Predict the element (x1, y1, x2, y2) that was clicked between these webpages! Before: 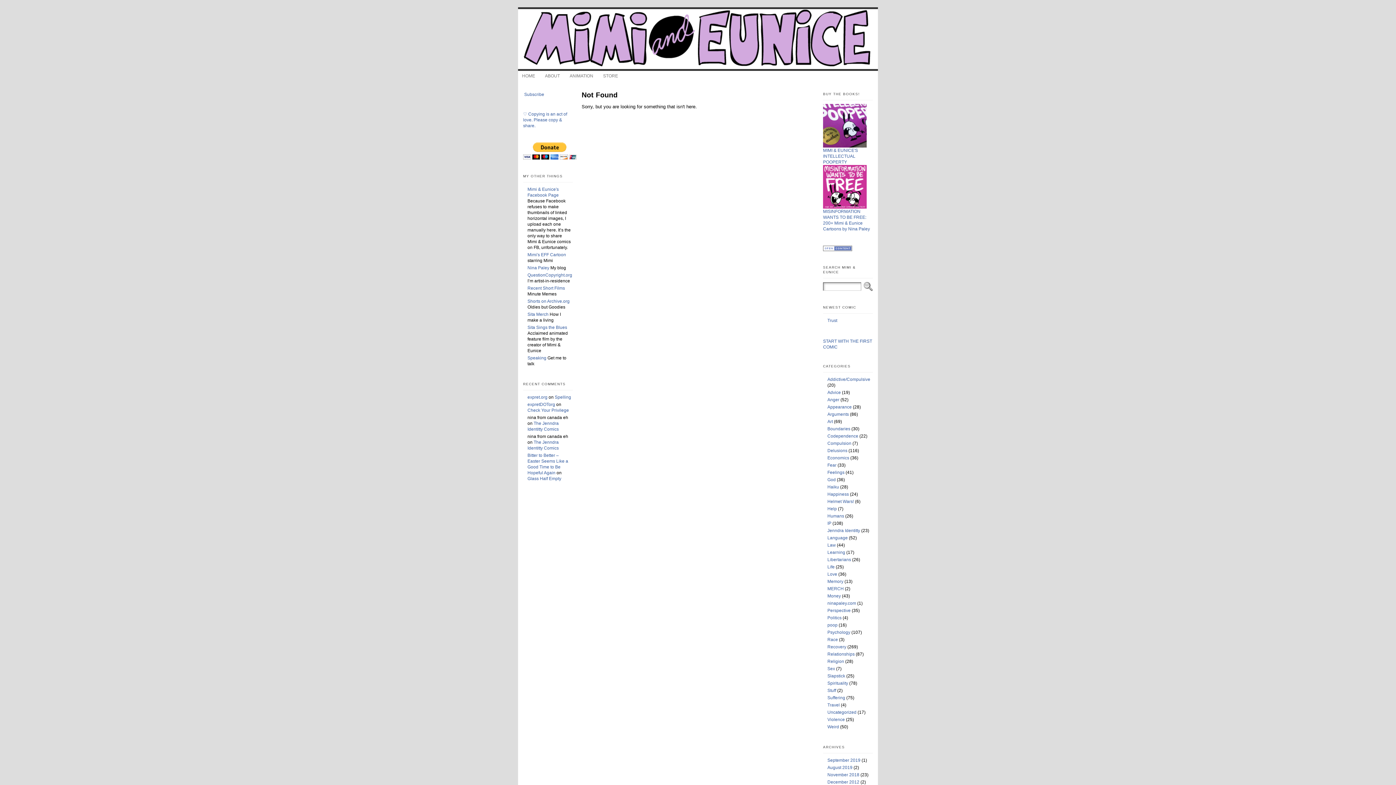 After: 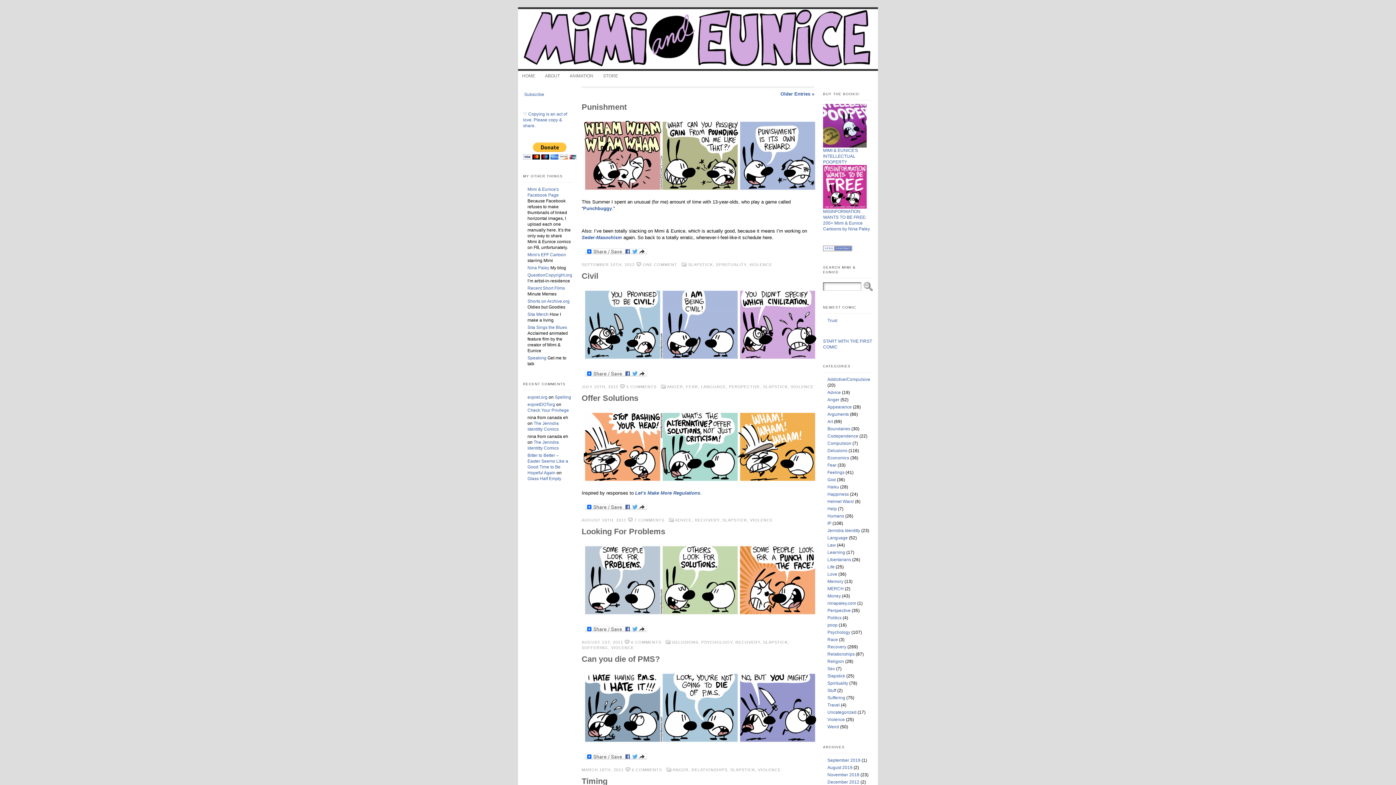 Action: label: Slapstick bbox: (827, 673, 845, 678)